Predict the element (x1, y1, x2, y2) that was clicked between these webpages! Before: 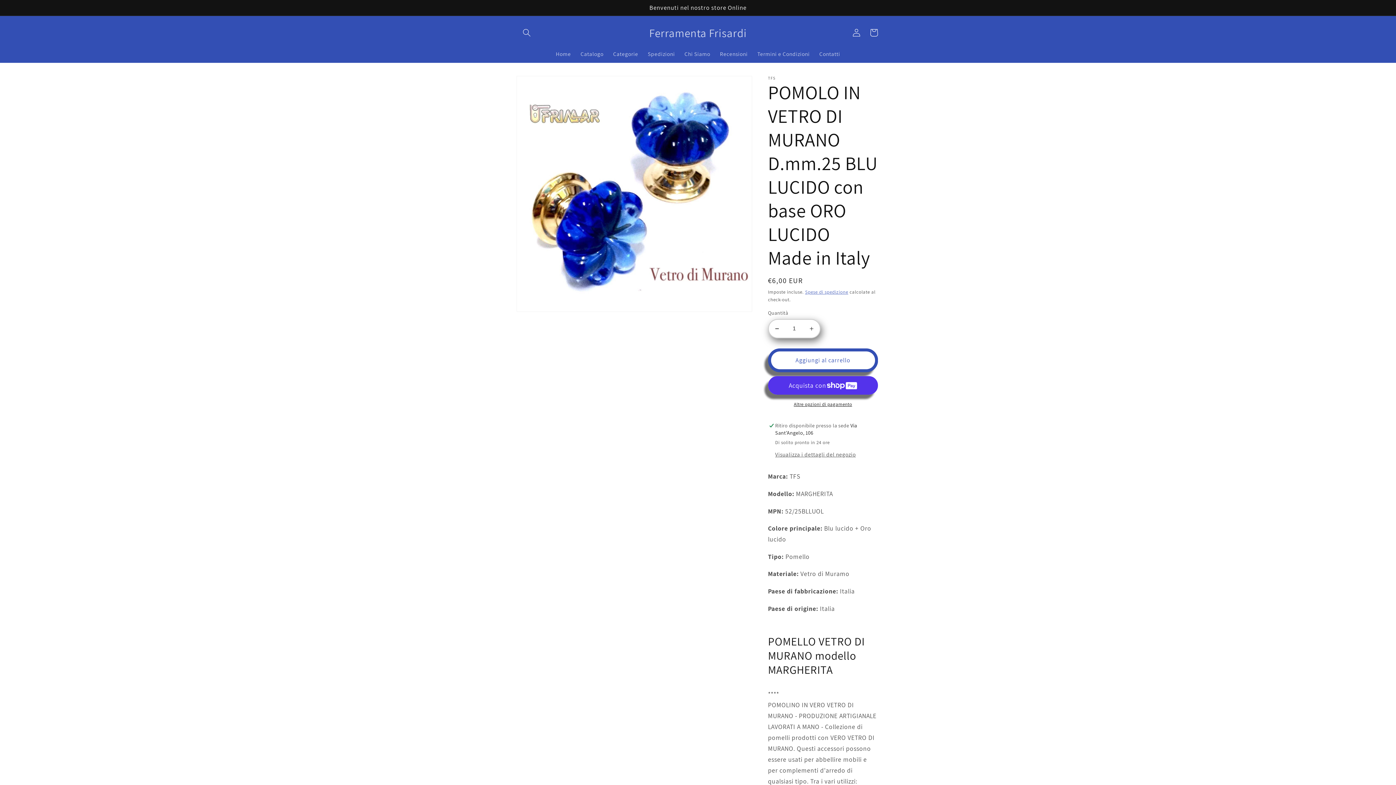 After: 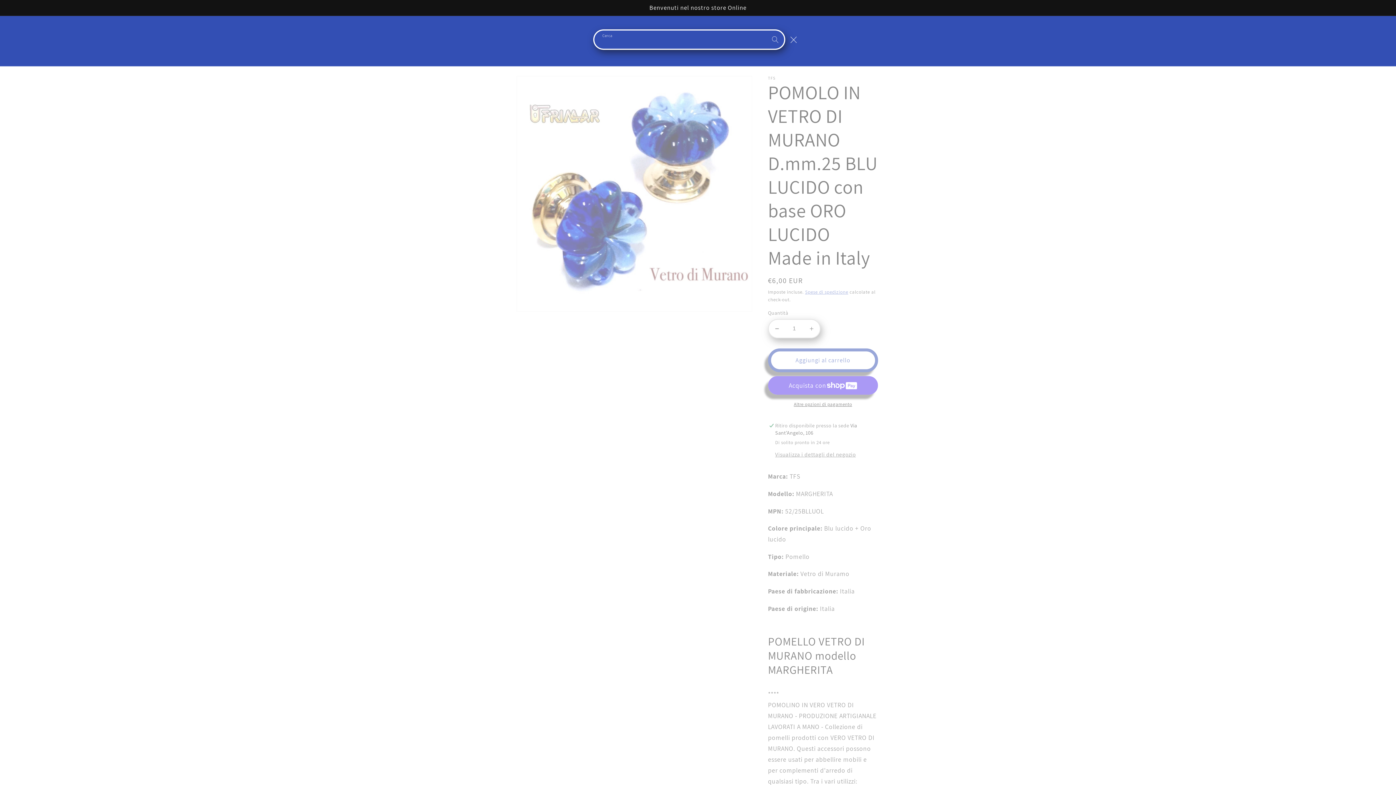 Action: bbox: (518, 24, 535, 41) label: Cerca